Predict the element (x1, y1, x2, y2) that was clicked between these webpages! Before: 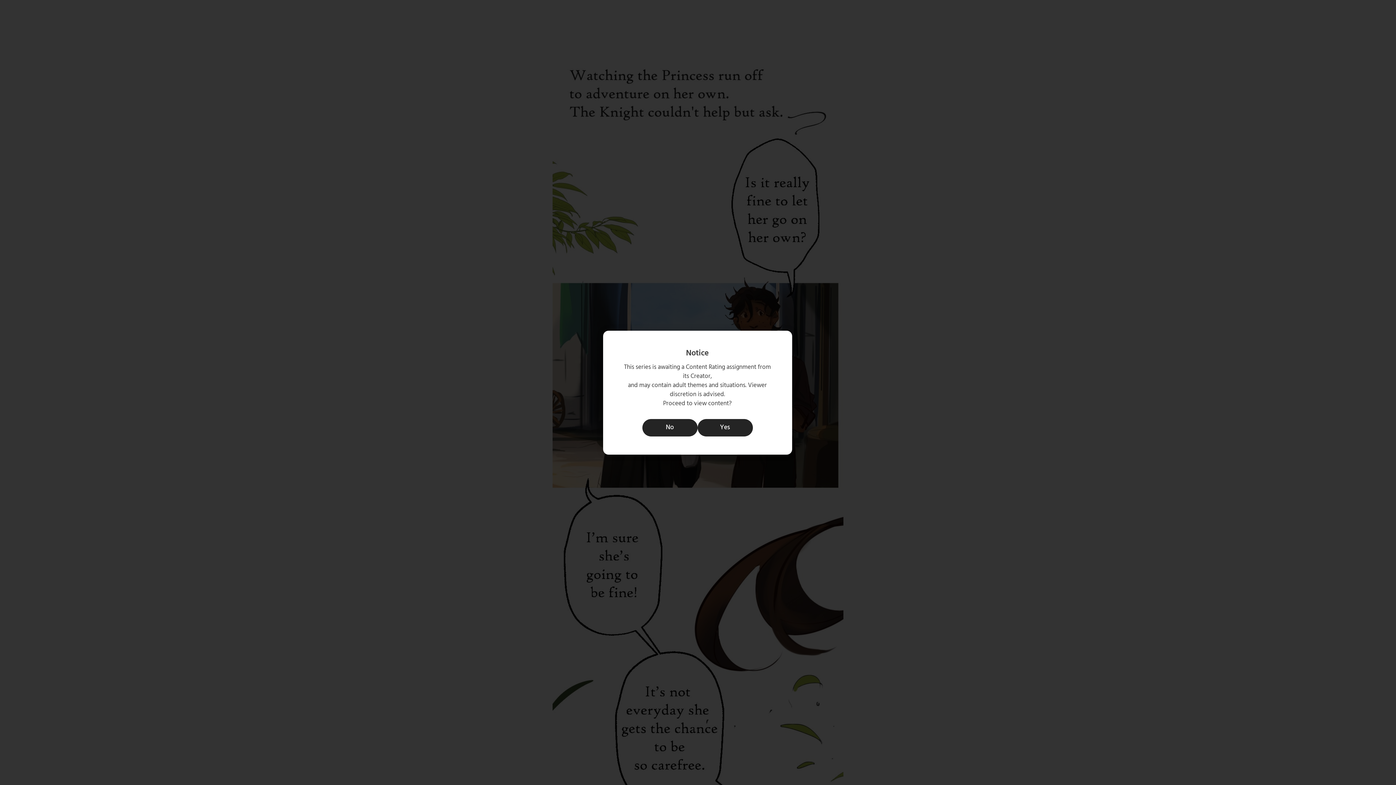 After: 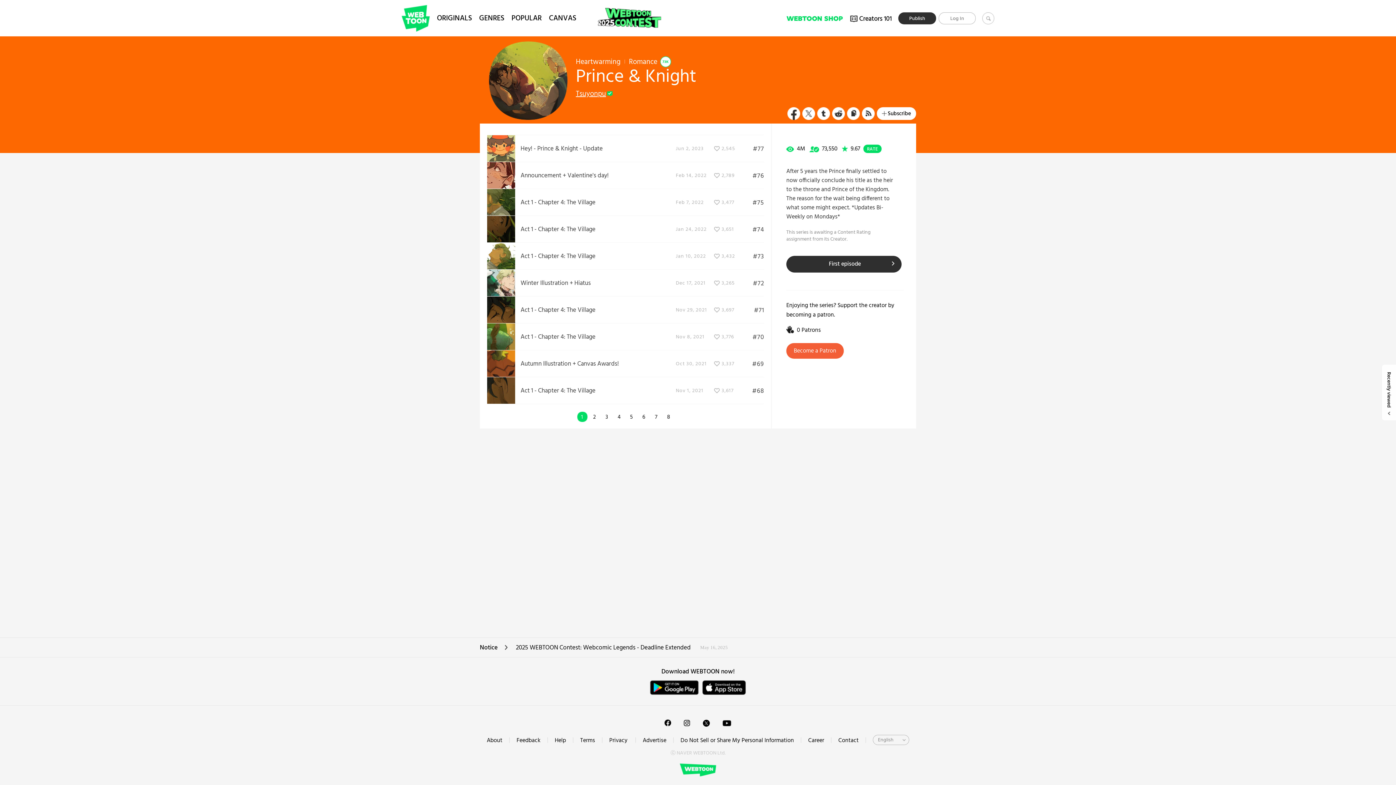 Action: bbox: (642, 419, 697, 436) label: No